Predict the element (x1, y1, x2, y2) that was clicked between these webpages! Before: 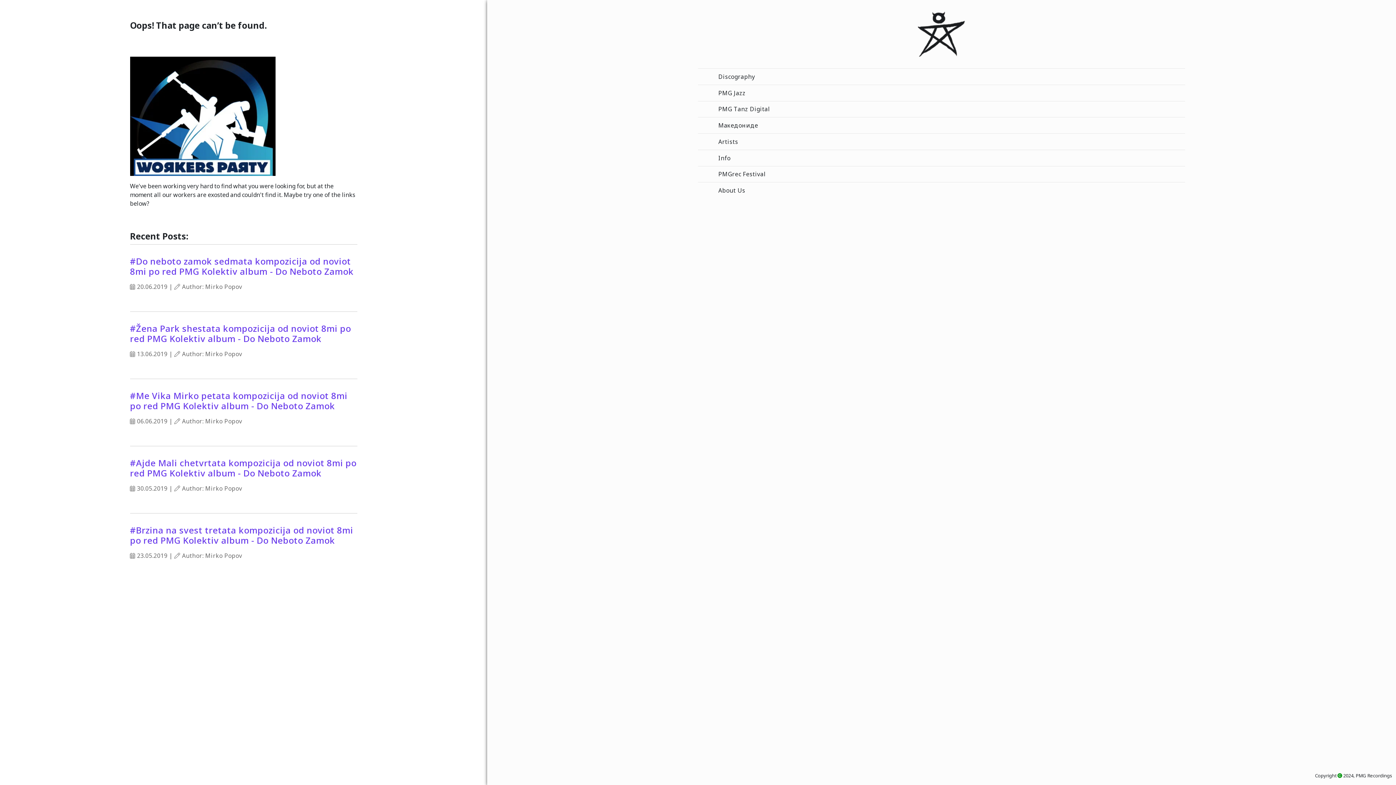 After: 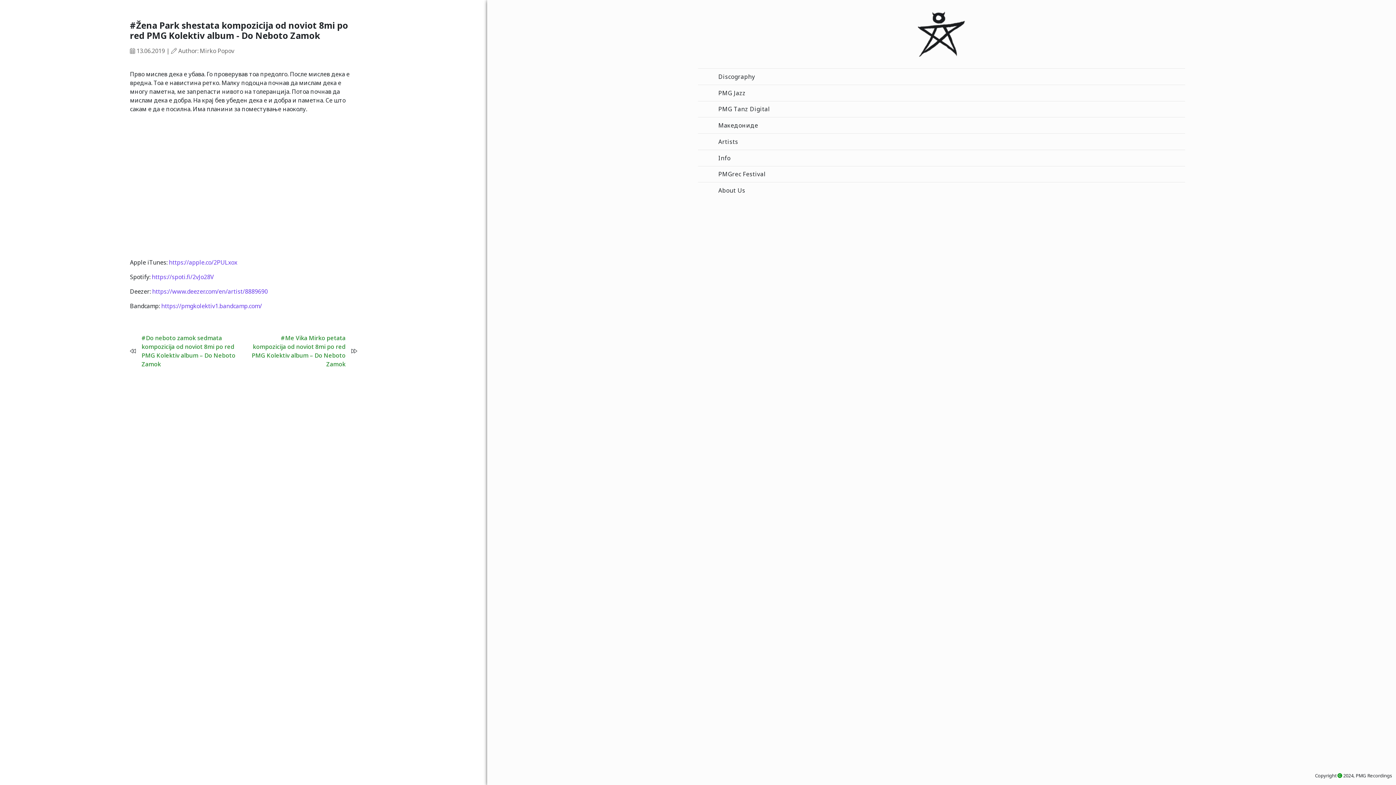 Action: bbox: (130, 323, 357, 344) label: #Žena Park shestata kompozicija od noviot 8mi po red PMG Kolektiv album - Do Neboto Zamok